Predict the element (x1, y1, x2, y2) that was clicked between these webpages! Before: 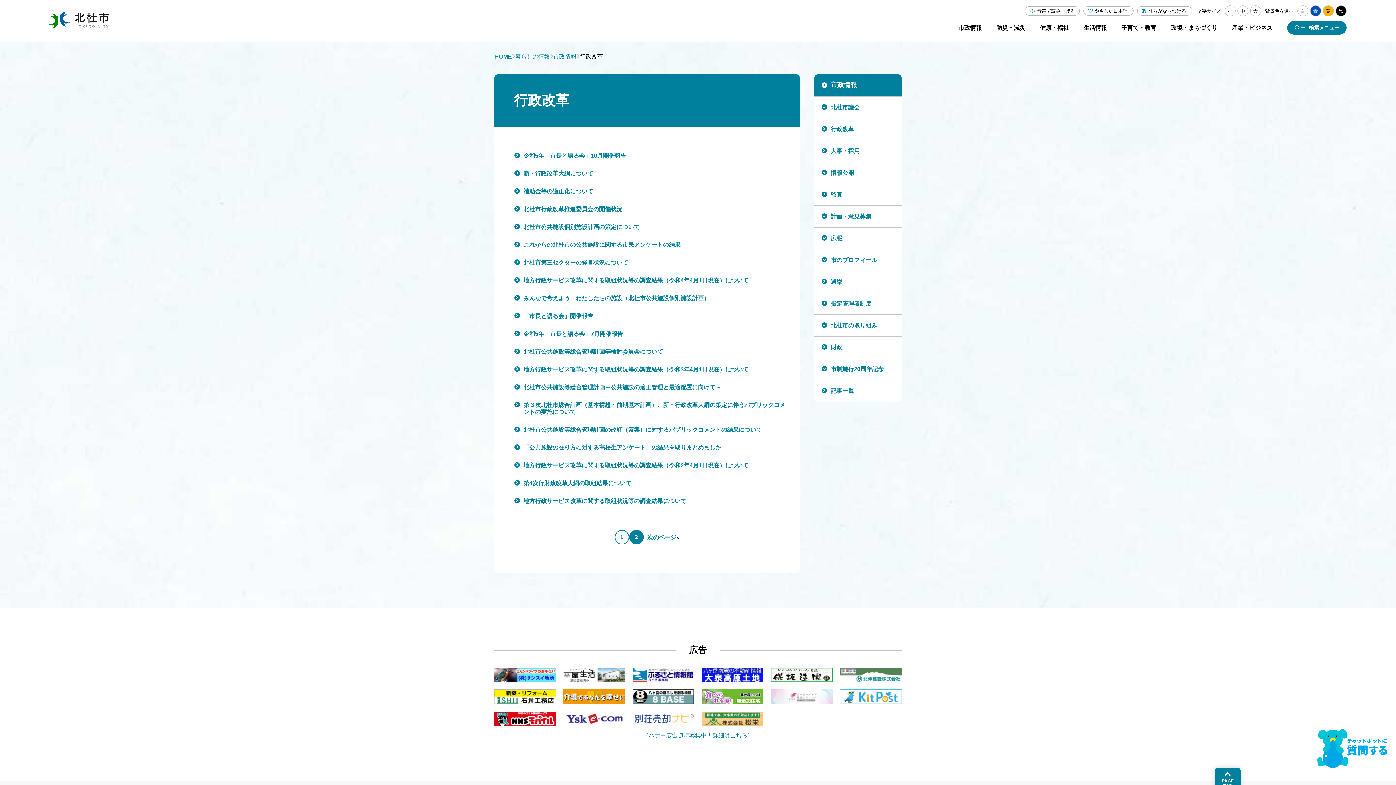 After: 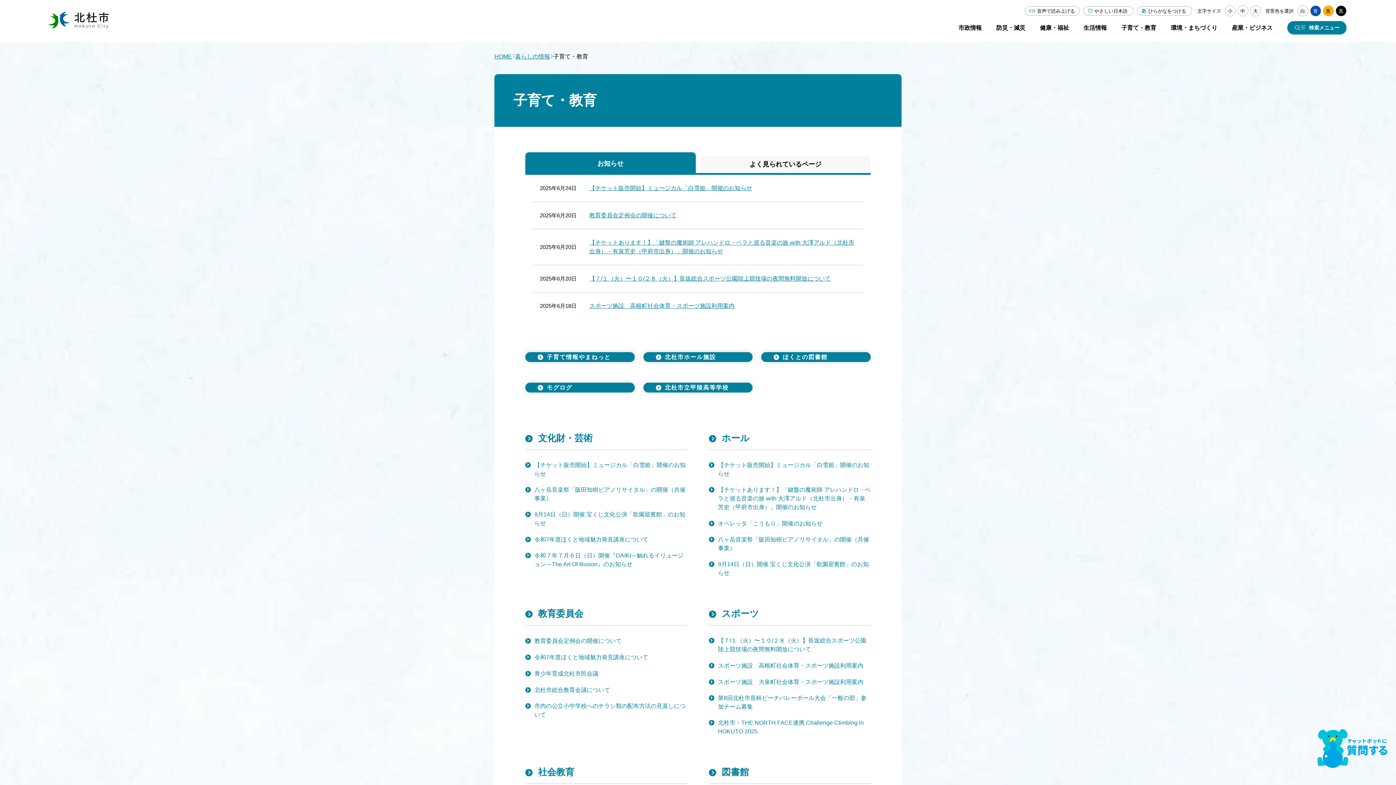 Action: label: 子育て・教育 bbox: (1121, 24, 1156, 31)